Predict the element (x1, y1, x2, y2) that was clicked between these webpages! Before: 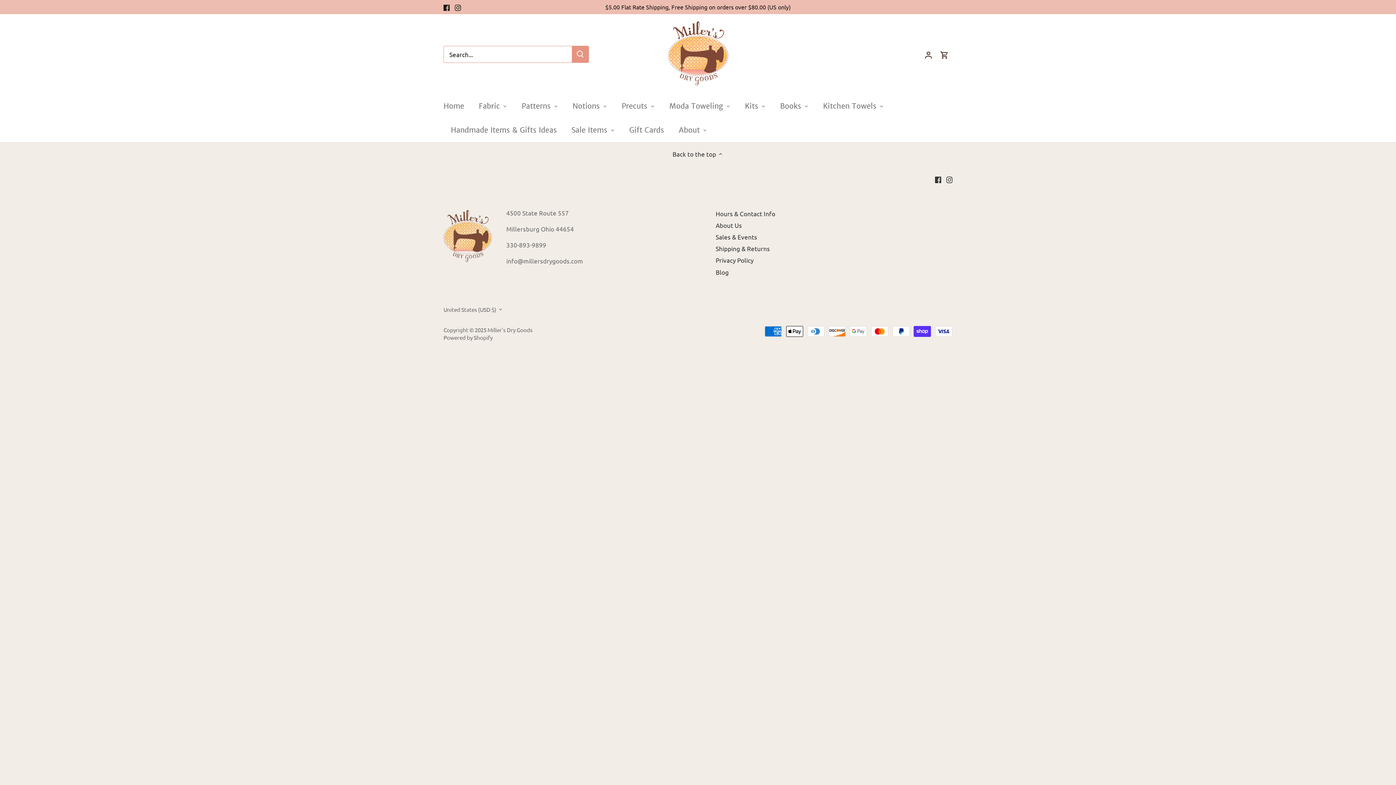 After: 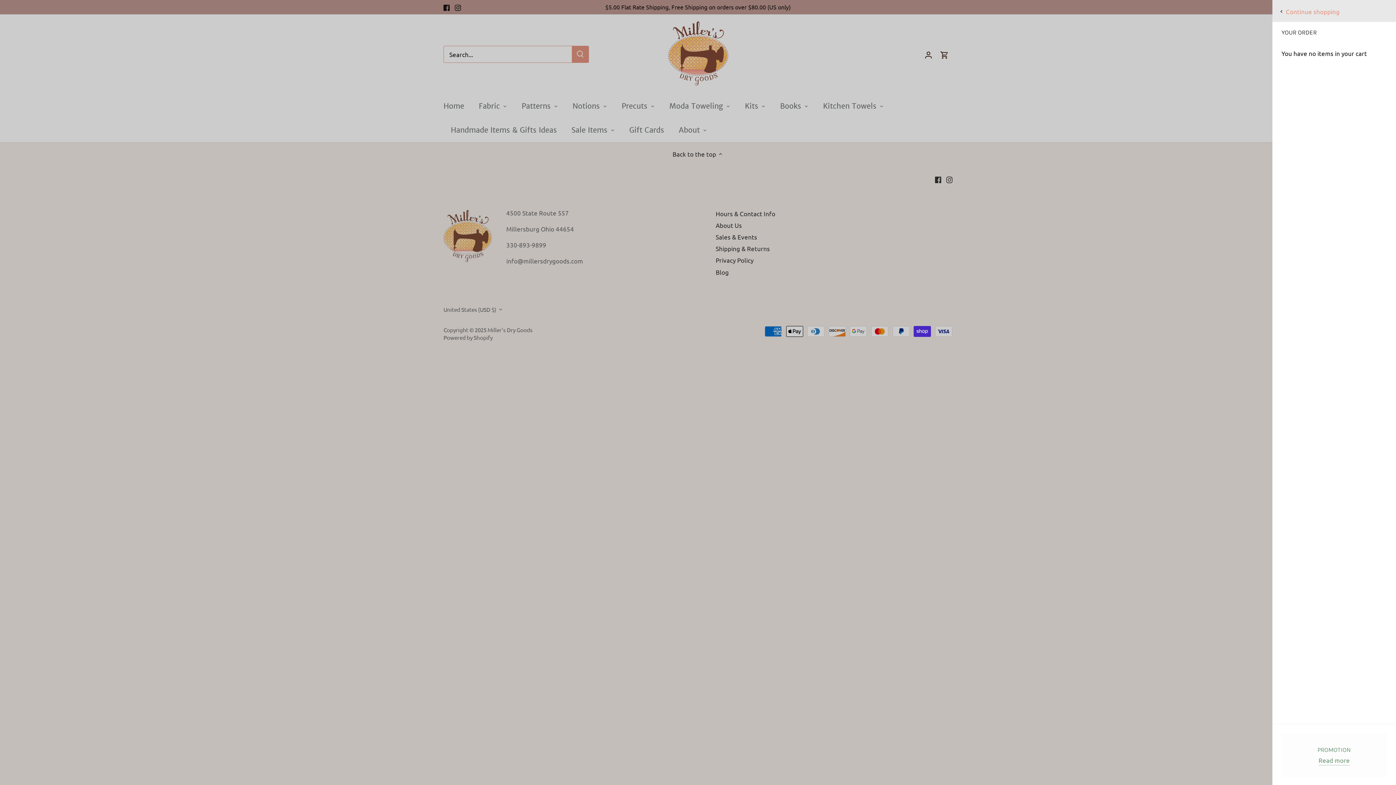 Action: bbox: (940, 44, 949, 64)